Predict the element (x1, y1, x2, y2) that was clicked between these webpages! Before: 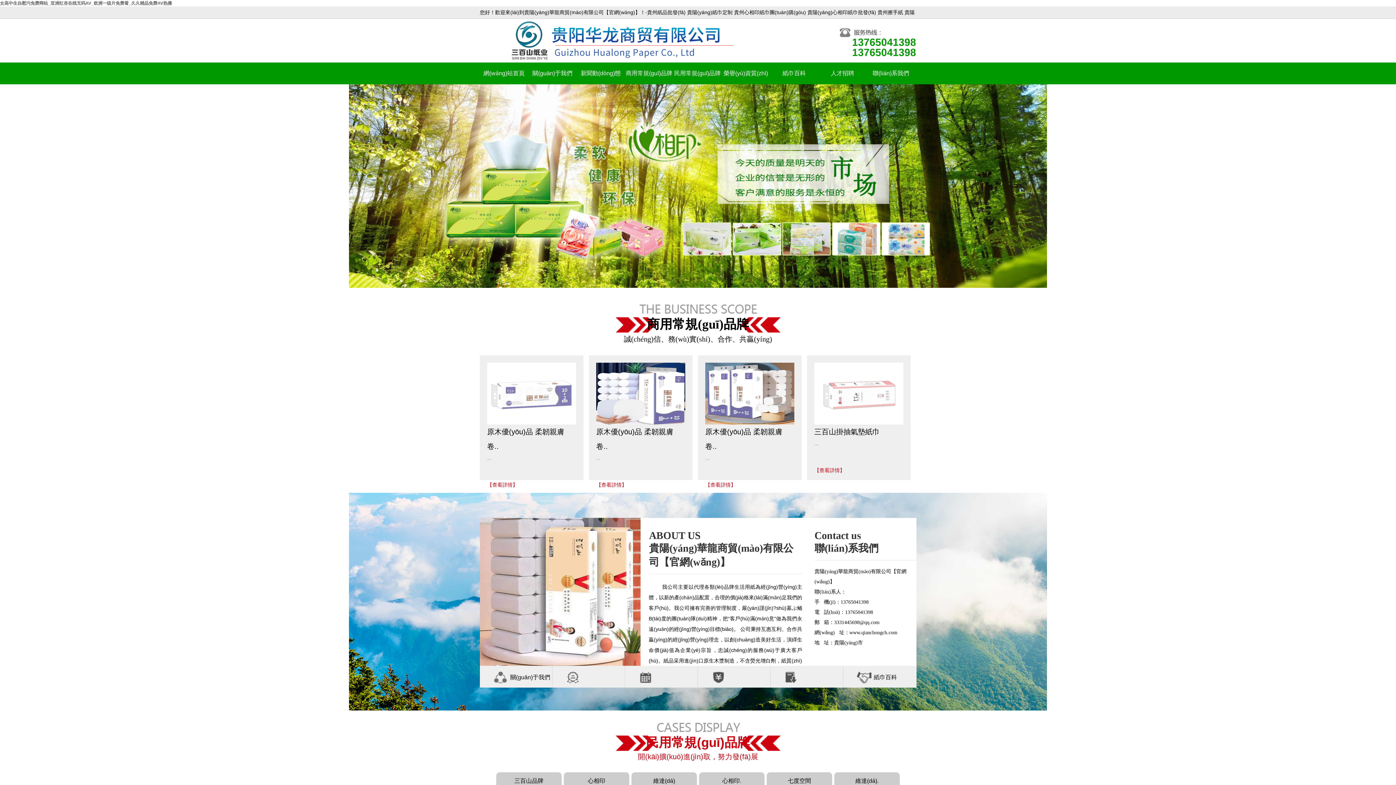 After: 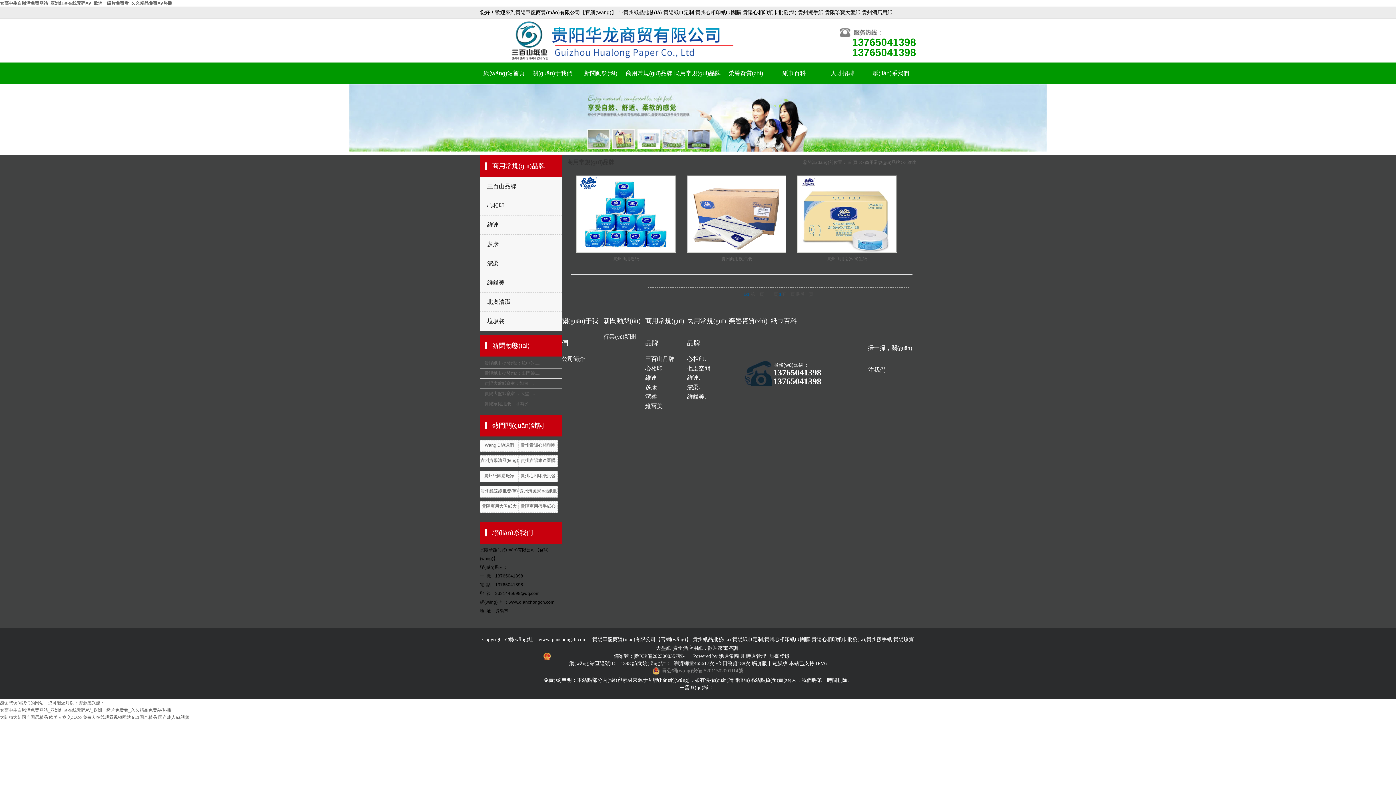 Action: label: 維達(dá) bbox: (653, 778, 675, 784)